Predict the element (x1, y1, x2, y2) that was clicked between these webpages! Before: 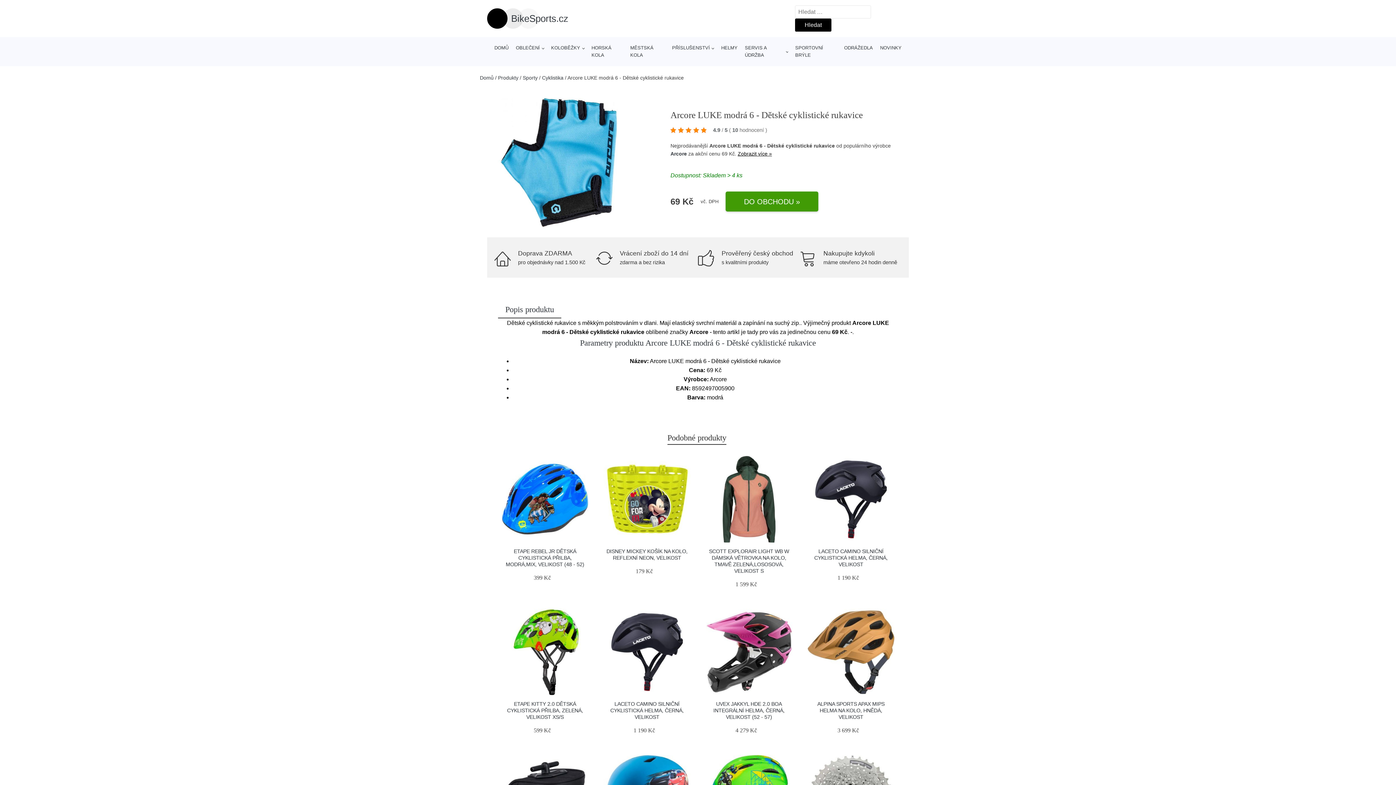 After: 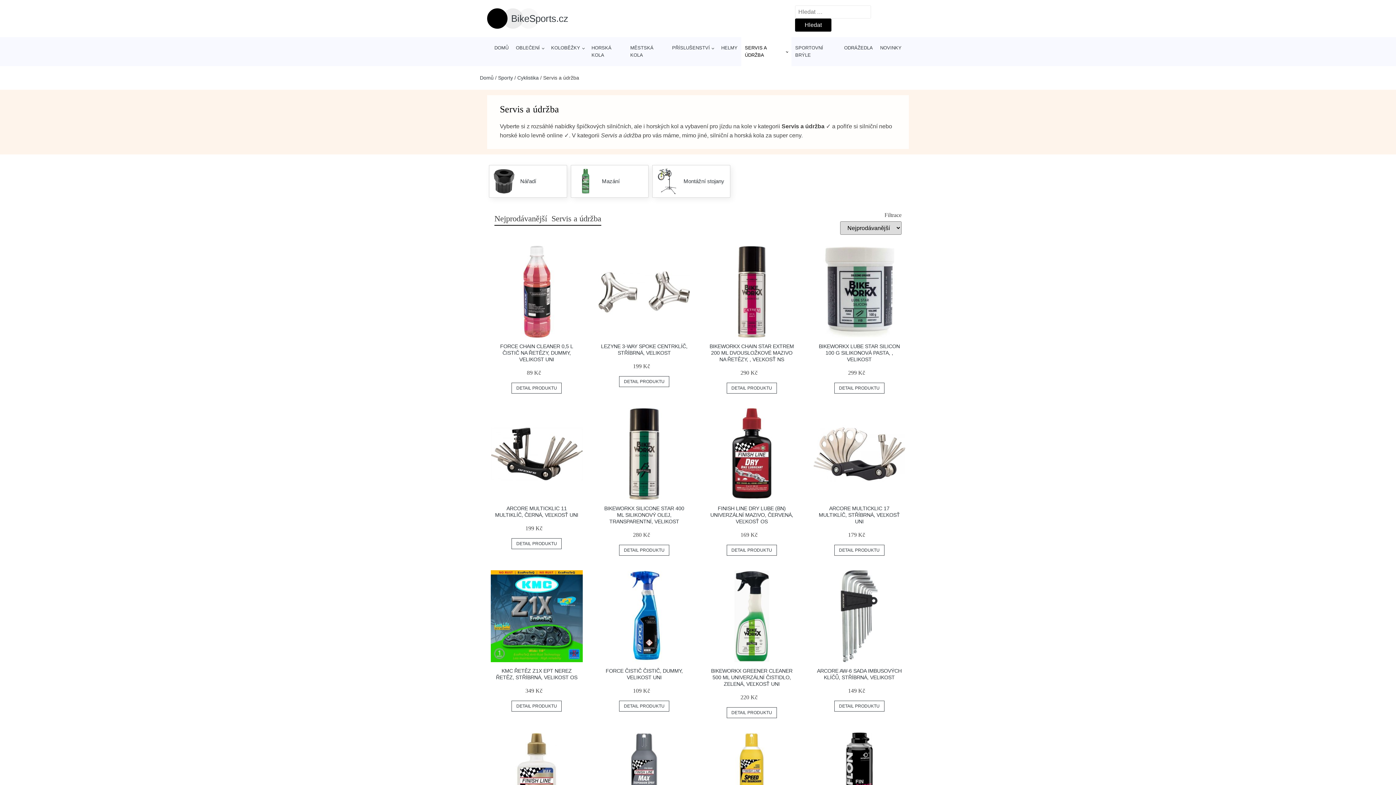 Action: bbox: (741, 37, 791, 66) label: SERVIS A ÚDRŽBA